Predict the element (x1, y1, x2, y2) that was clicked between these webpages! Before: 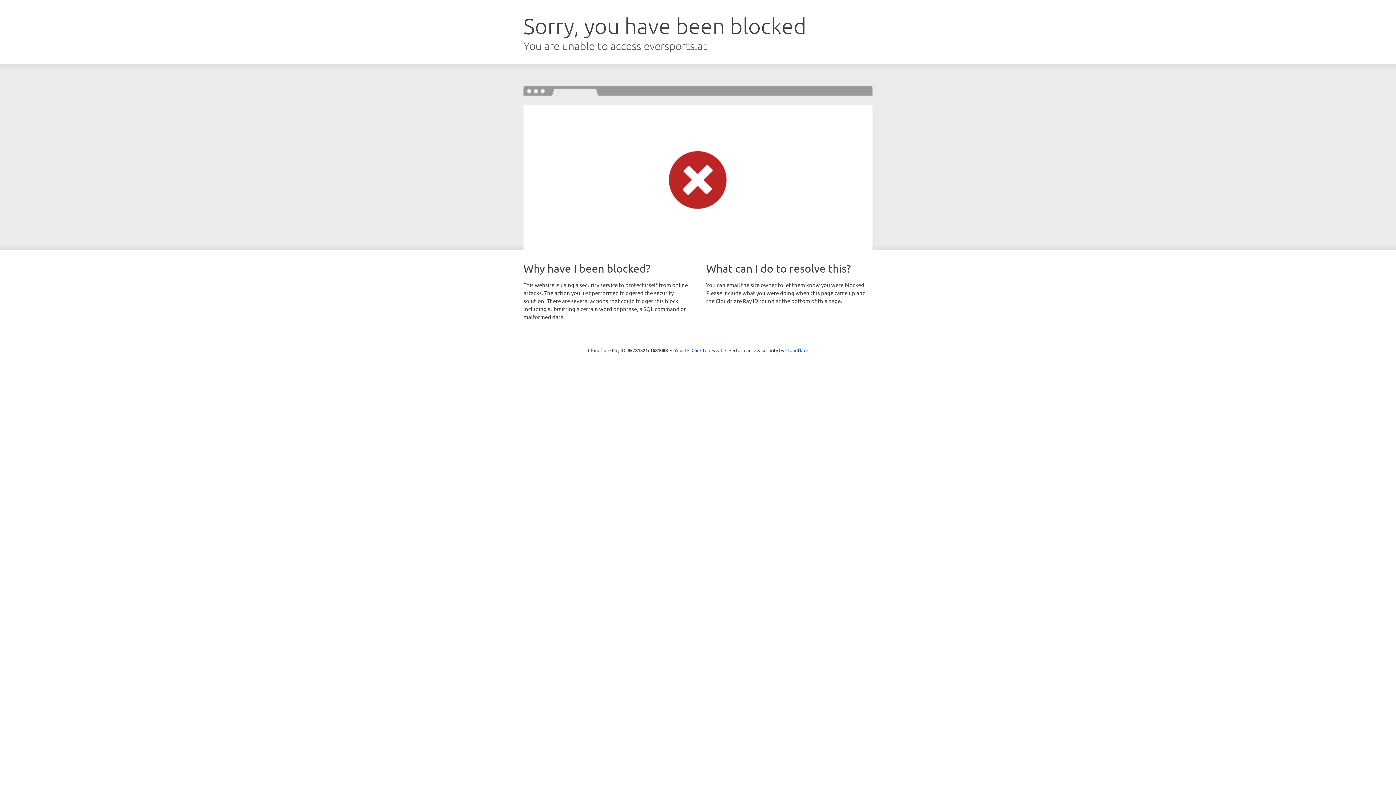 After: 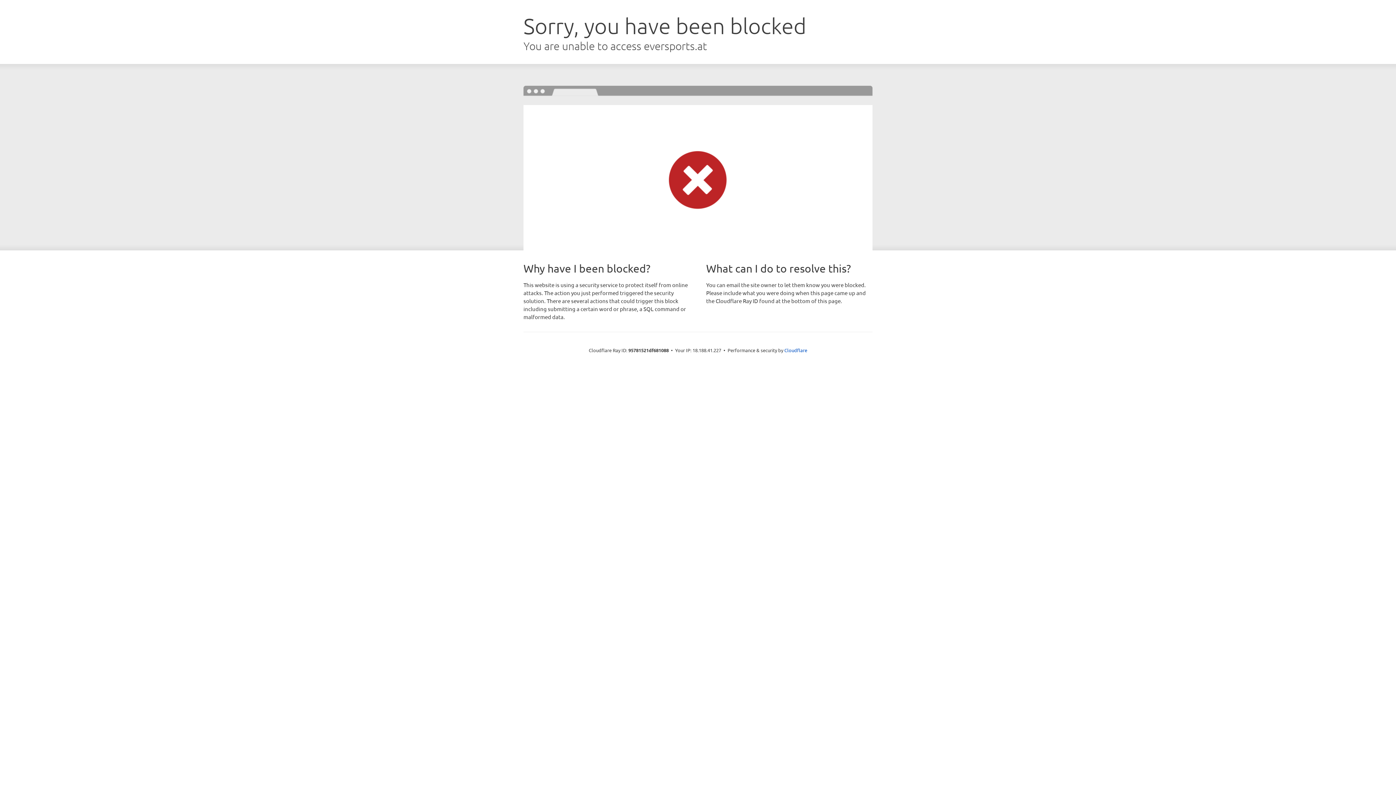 Action: bbox: (691, 346, 722, 353) label: Click to reveal